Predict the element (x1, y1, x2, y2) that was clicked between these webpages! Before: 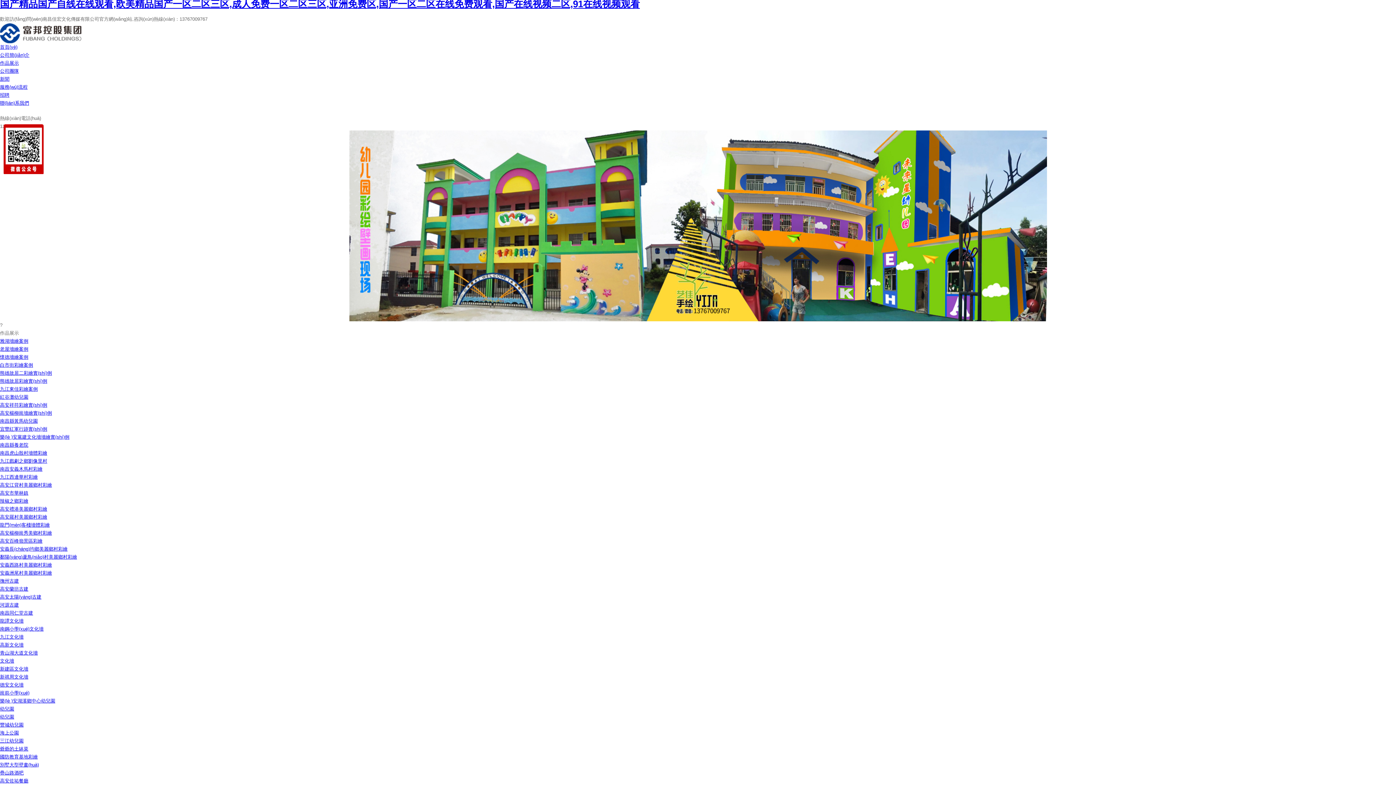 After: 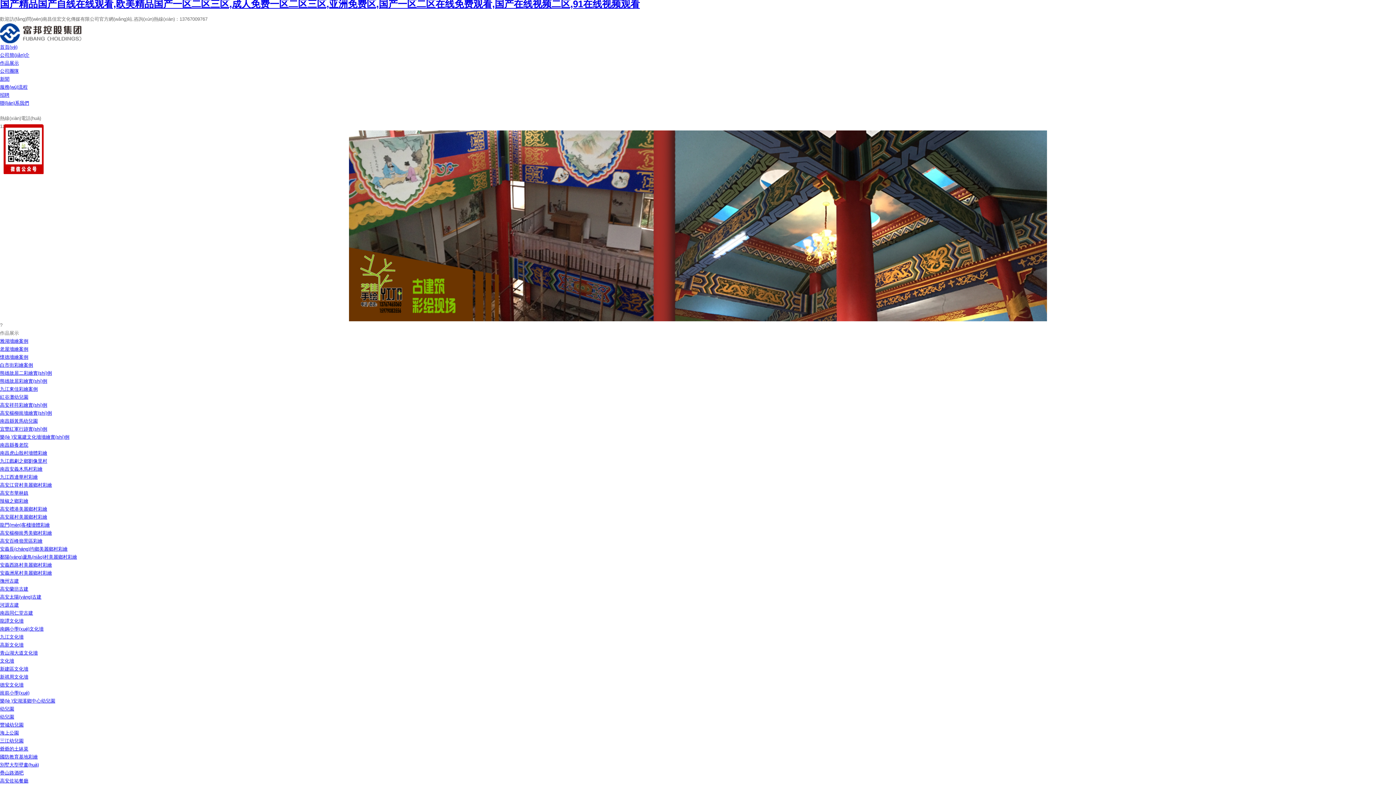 Action: label: 安義洲尾村美麗鄉村彩繪 bbox: (0, 570, 52, 576)